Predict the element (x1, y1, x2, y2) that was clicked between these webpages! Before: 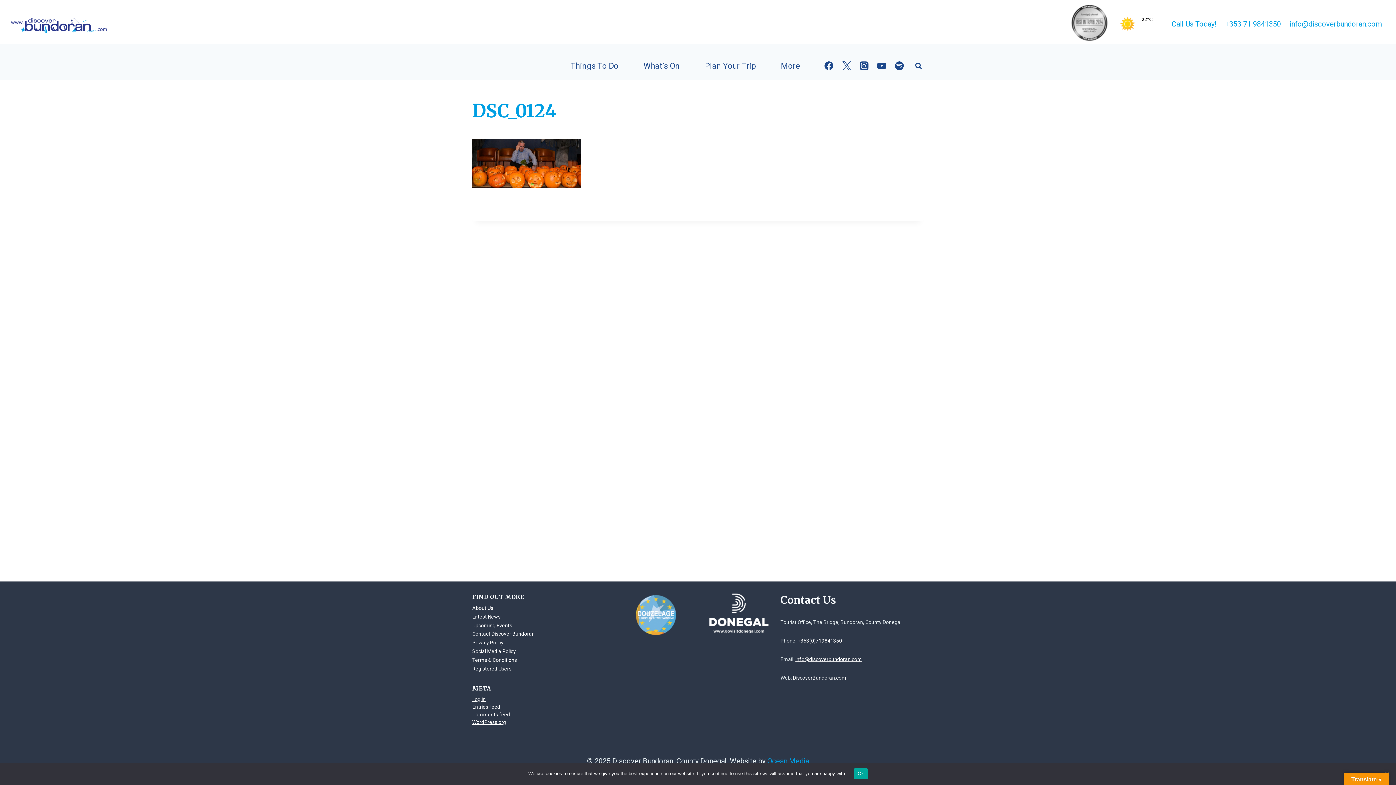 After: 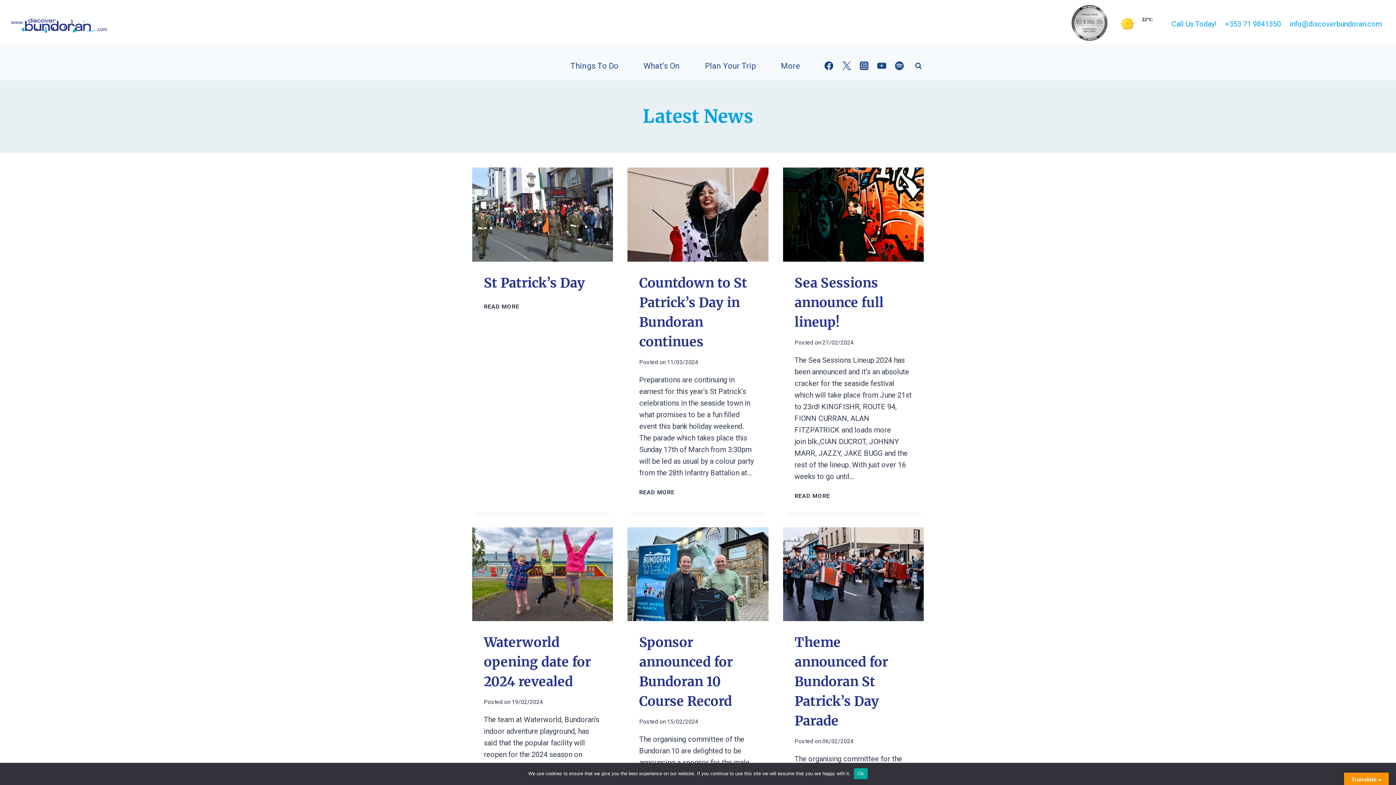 Action: bbox: (472, 612, 615, 621) label: Latest News